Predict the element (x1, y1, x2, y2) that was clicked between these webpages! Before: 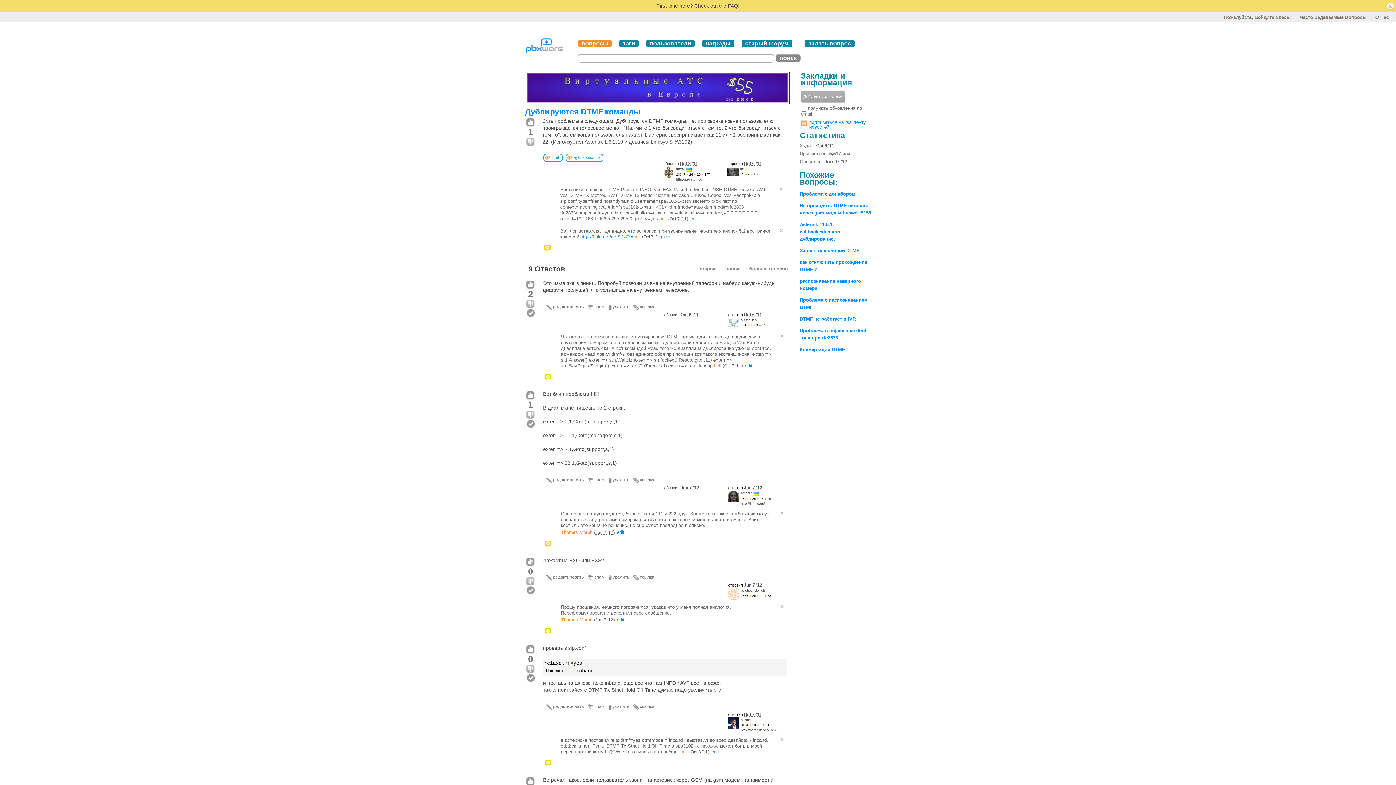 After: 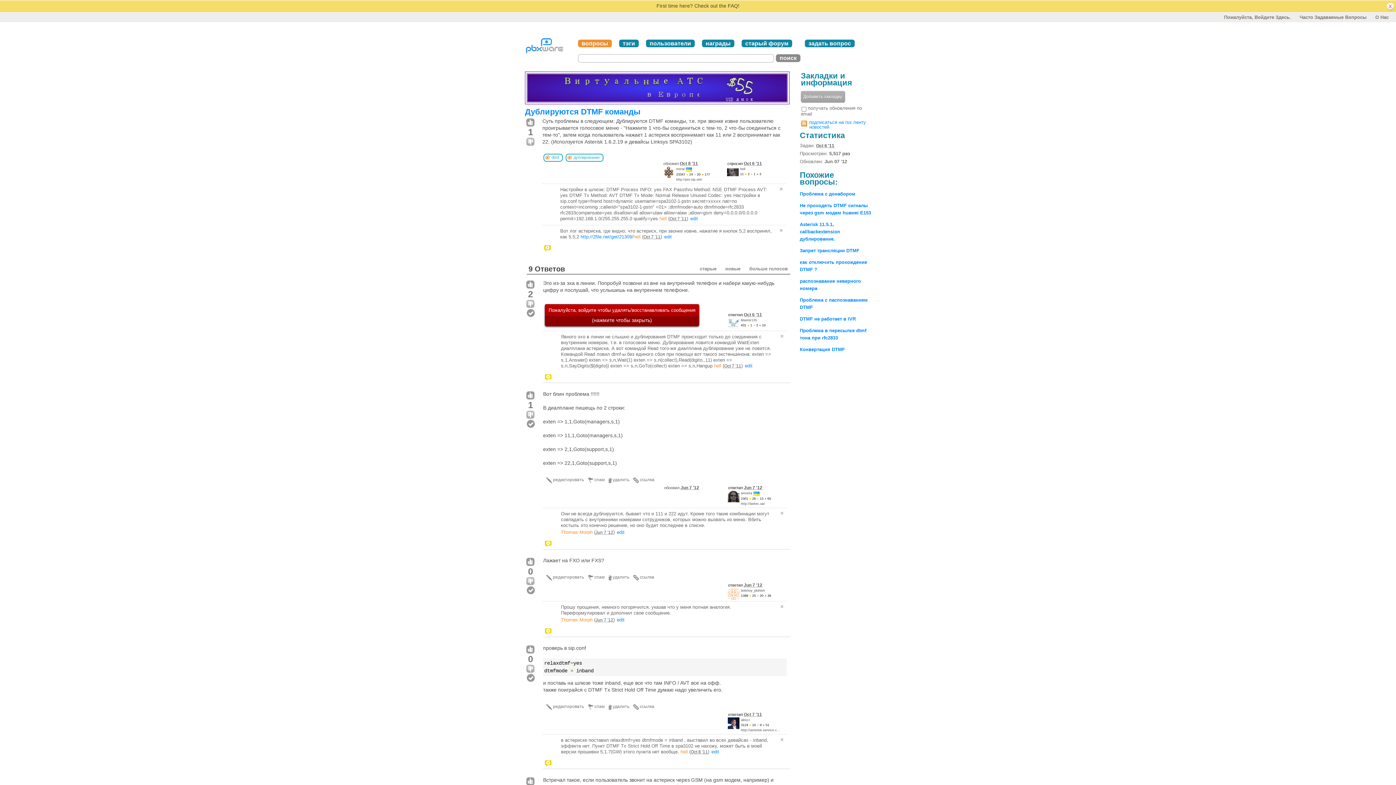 Action: label: удалить bbox: (608, 303, 632, 311)